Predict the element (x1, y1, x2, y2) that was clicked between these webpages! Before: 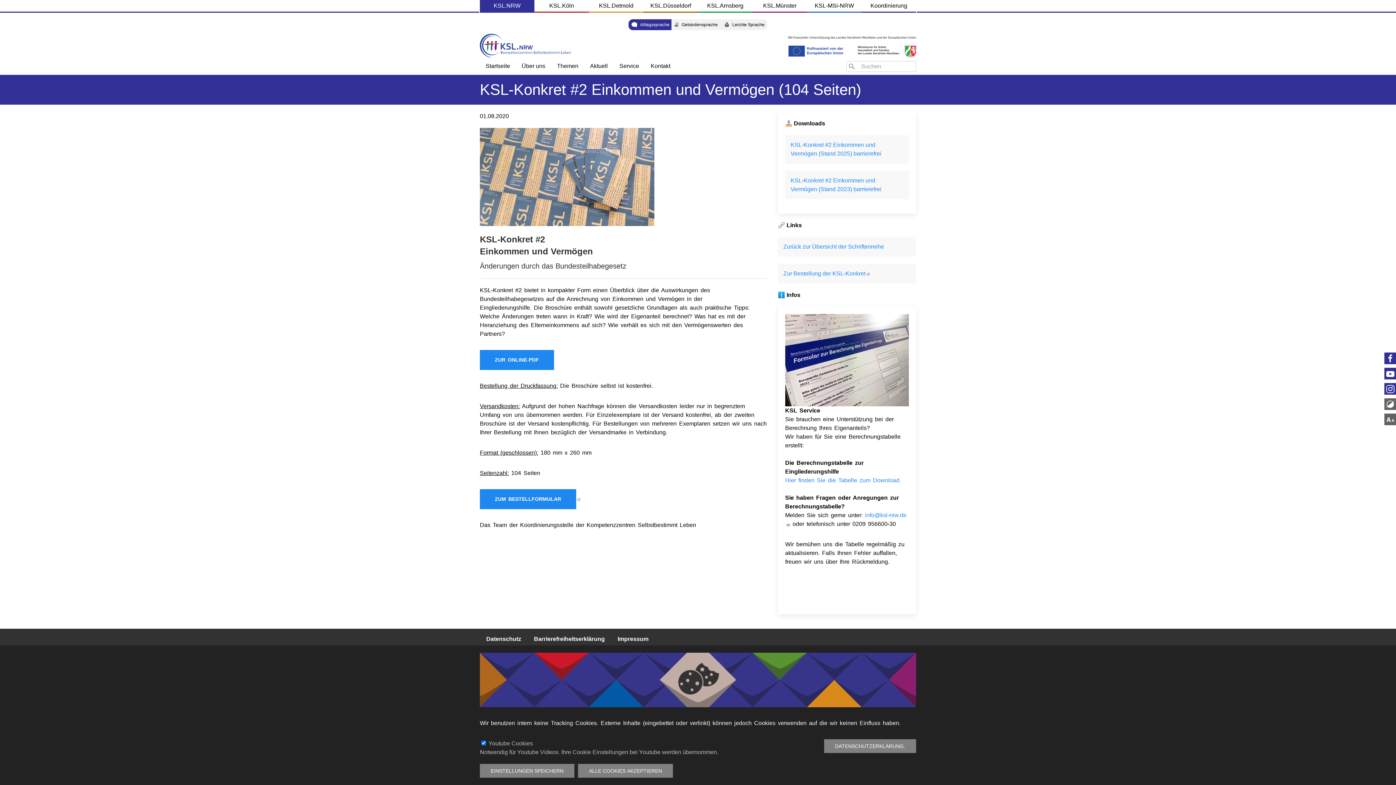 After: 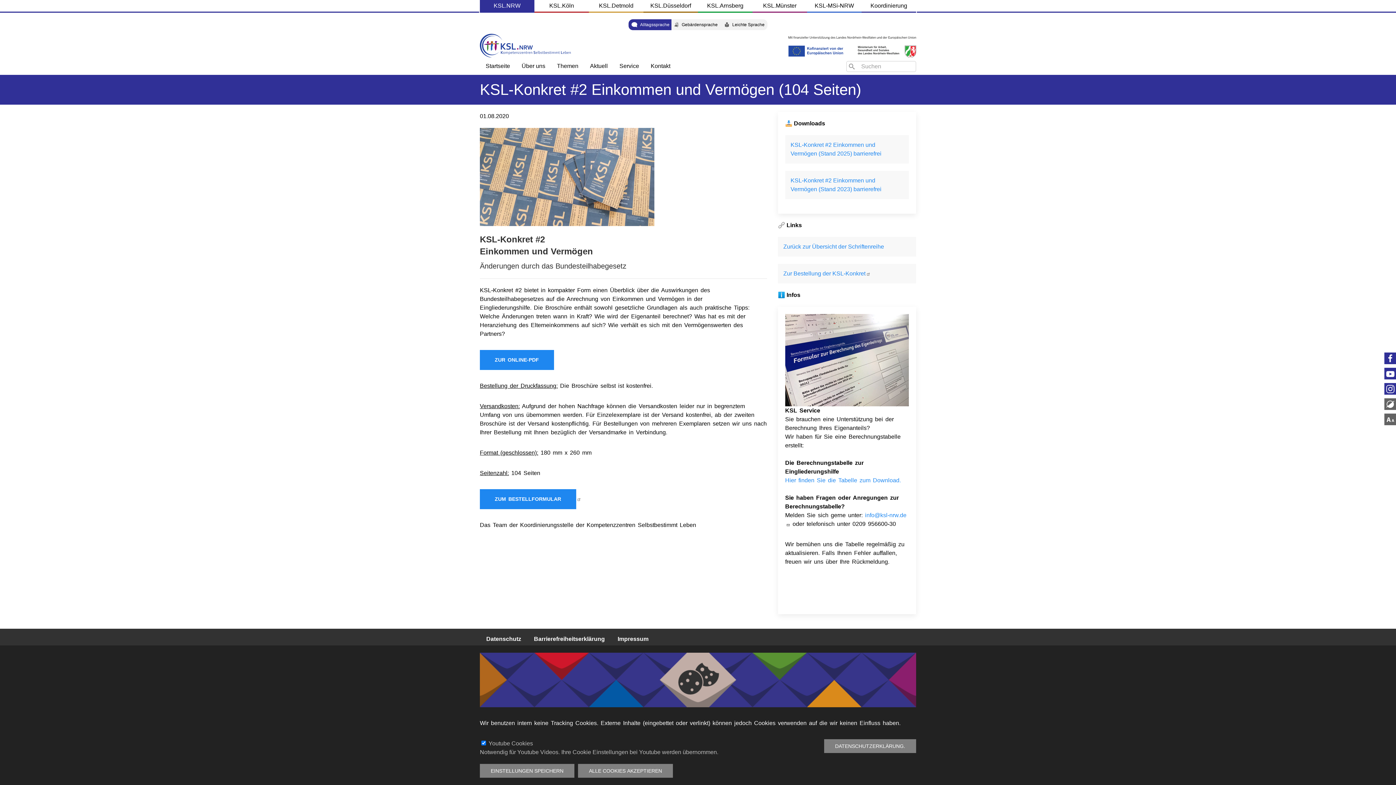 Action: label: DATENSCHUTZERKLÄRUNG. bbox: (824, 739, 916, 753)